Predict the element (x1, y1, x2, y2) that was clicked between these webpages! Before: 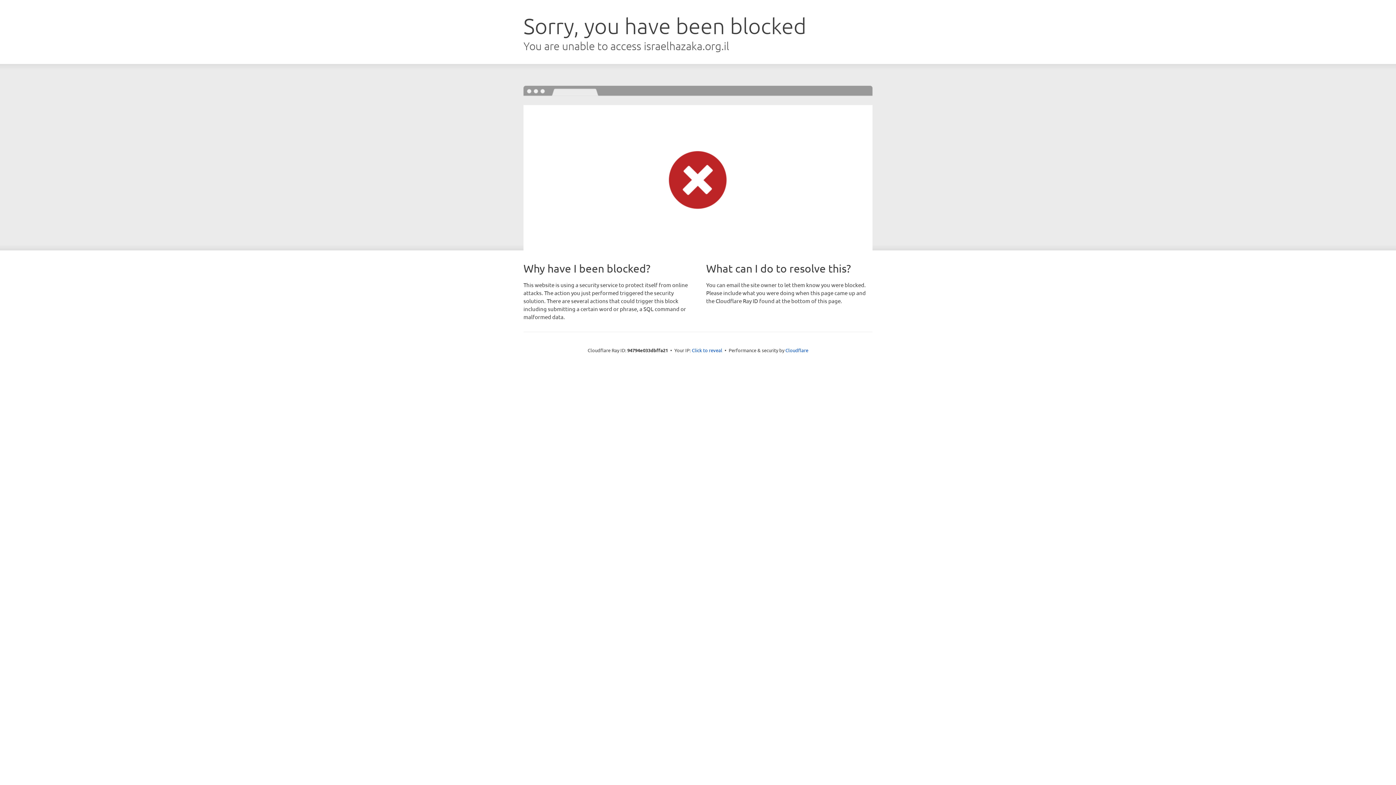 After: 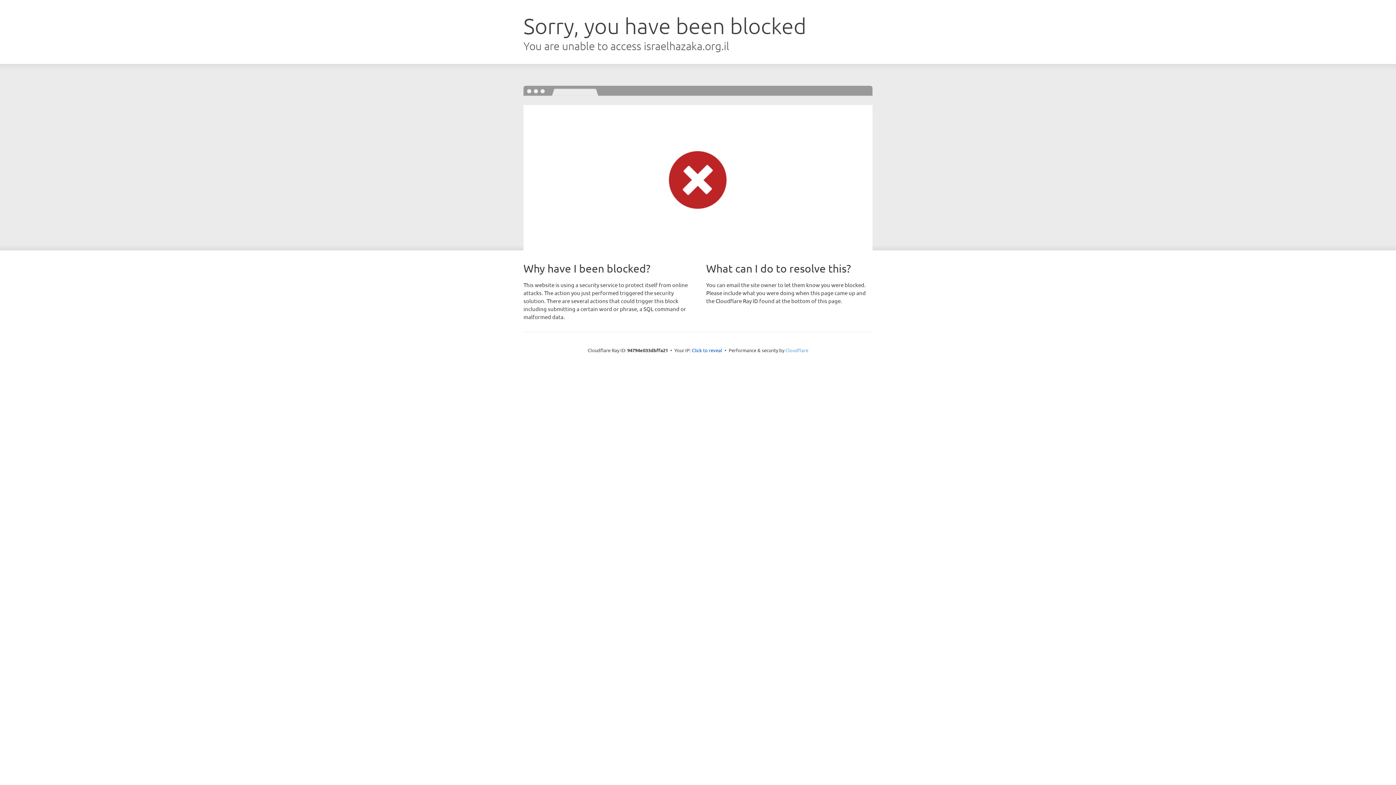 Action: label: Cloudflare bbox: (785, 347, 808, 353)